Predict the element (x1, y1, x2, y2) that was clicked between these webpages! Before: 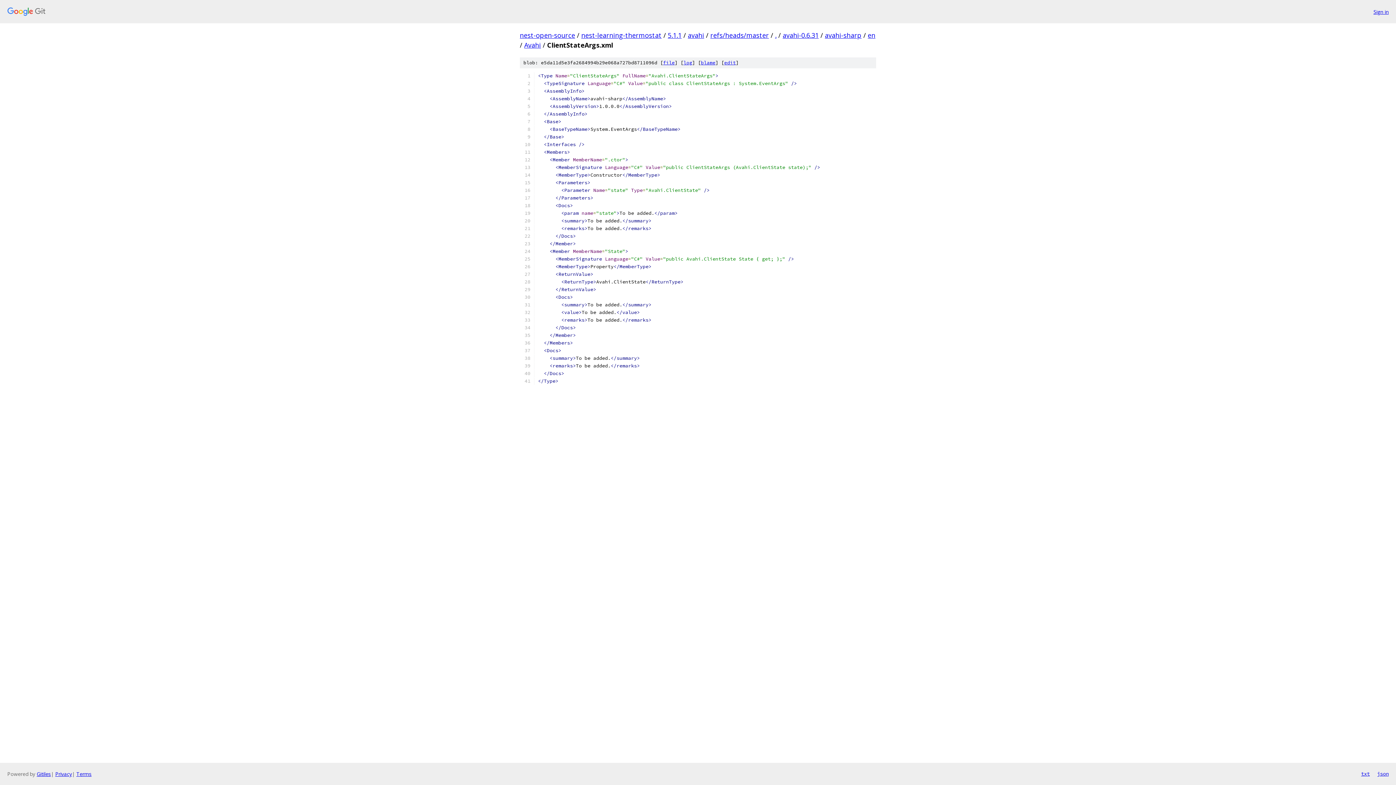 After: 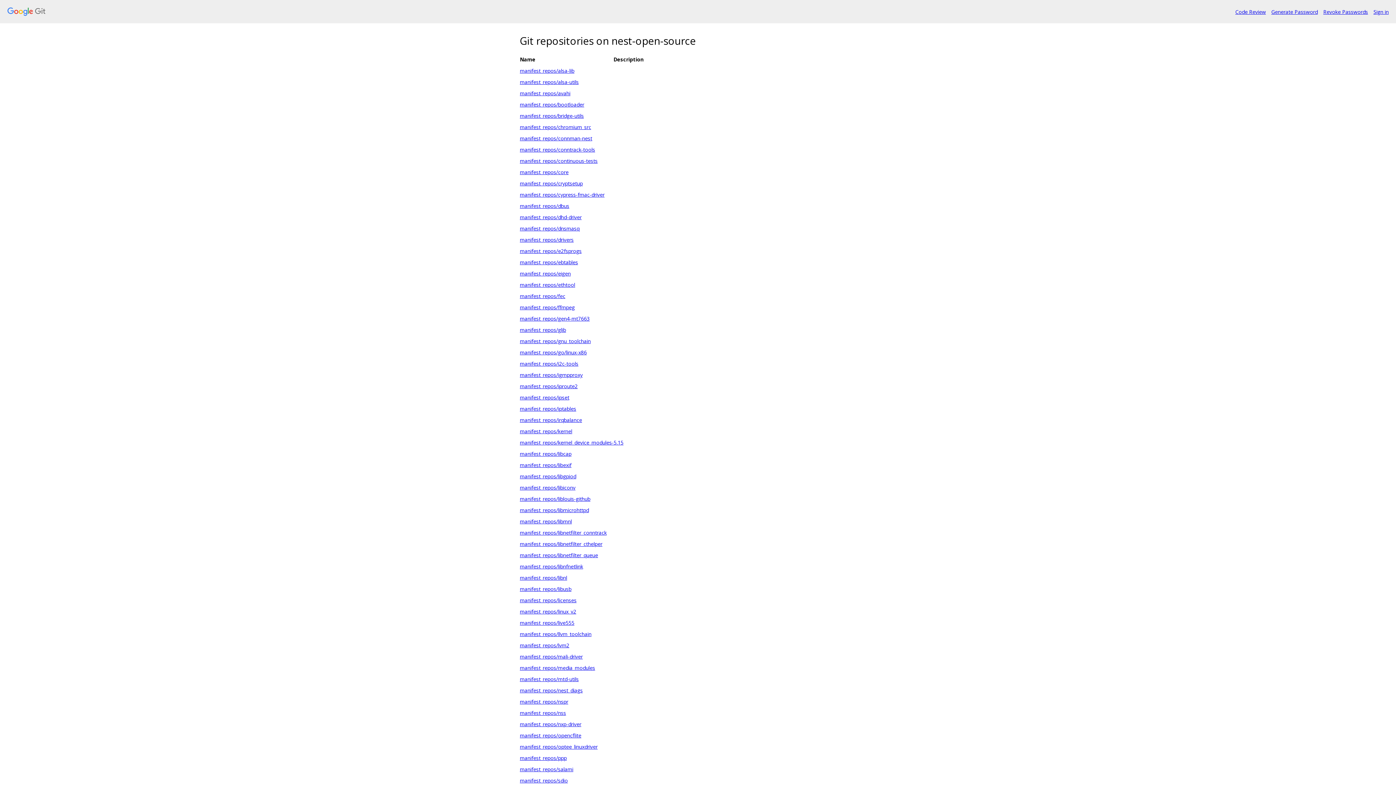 Action: bbox: (7, 7, 1368, 16)